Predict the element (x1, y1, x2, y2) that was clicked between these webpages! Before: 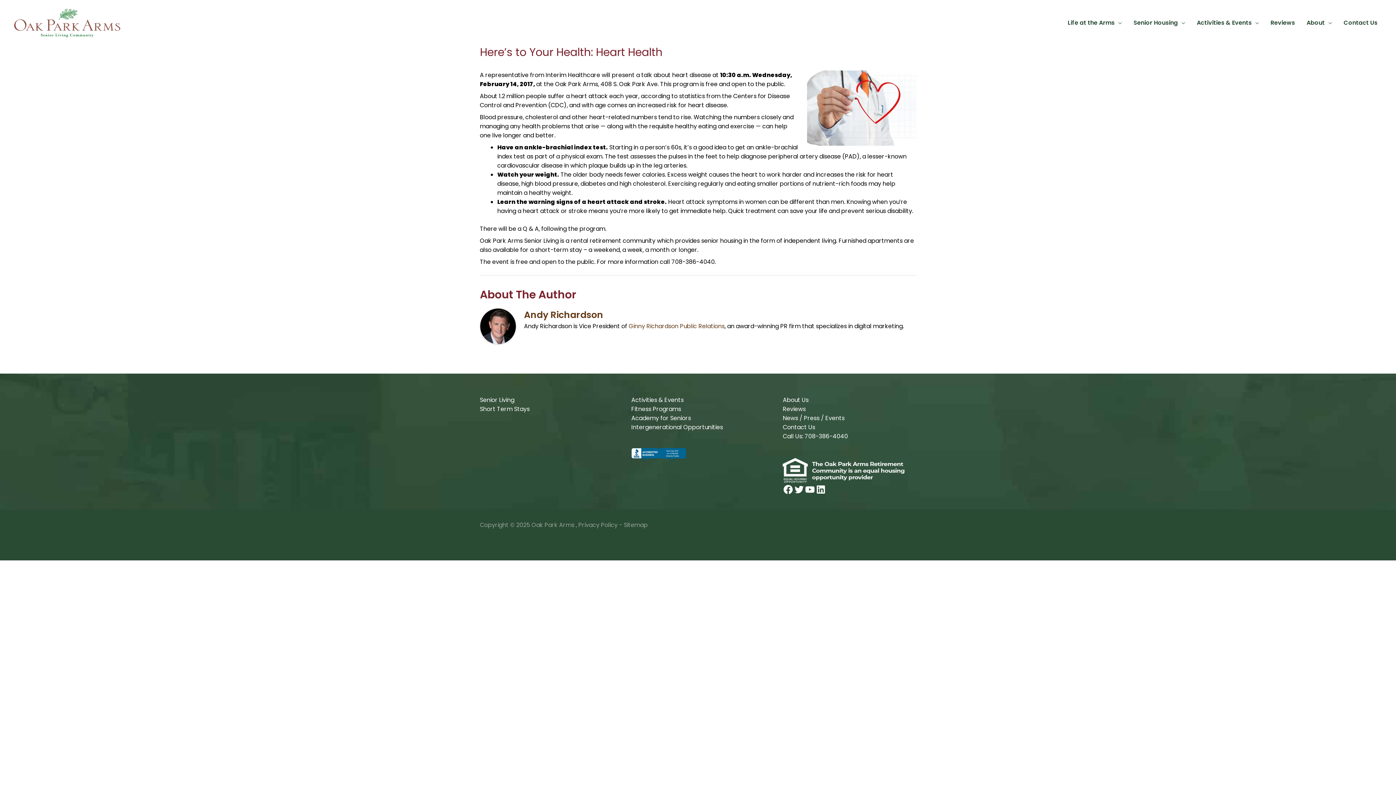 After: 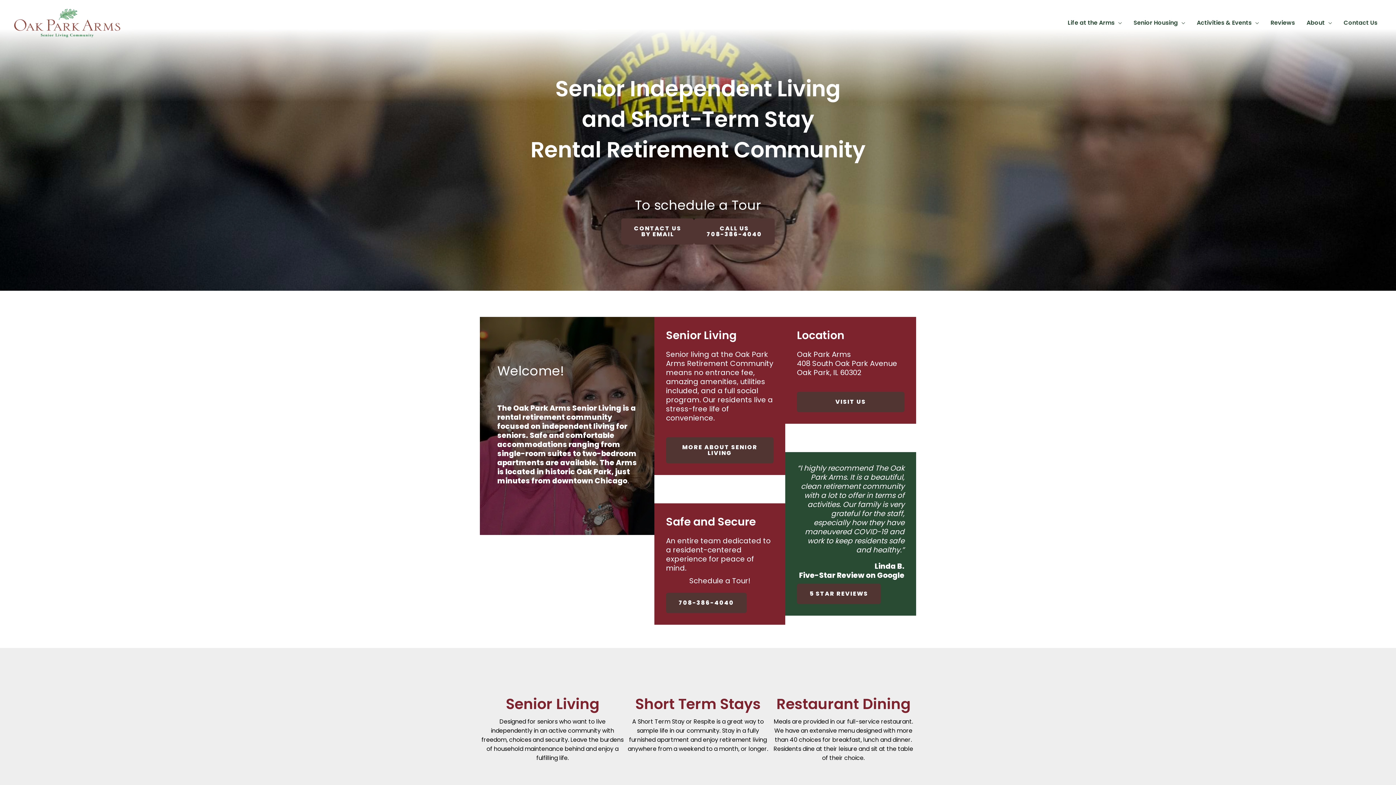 Action: bbox: (12, 18, 121, 26)